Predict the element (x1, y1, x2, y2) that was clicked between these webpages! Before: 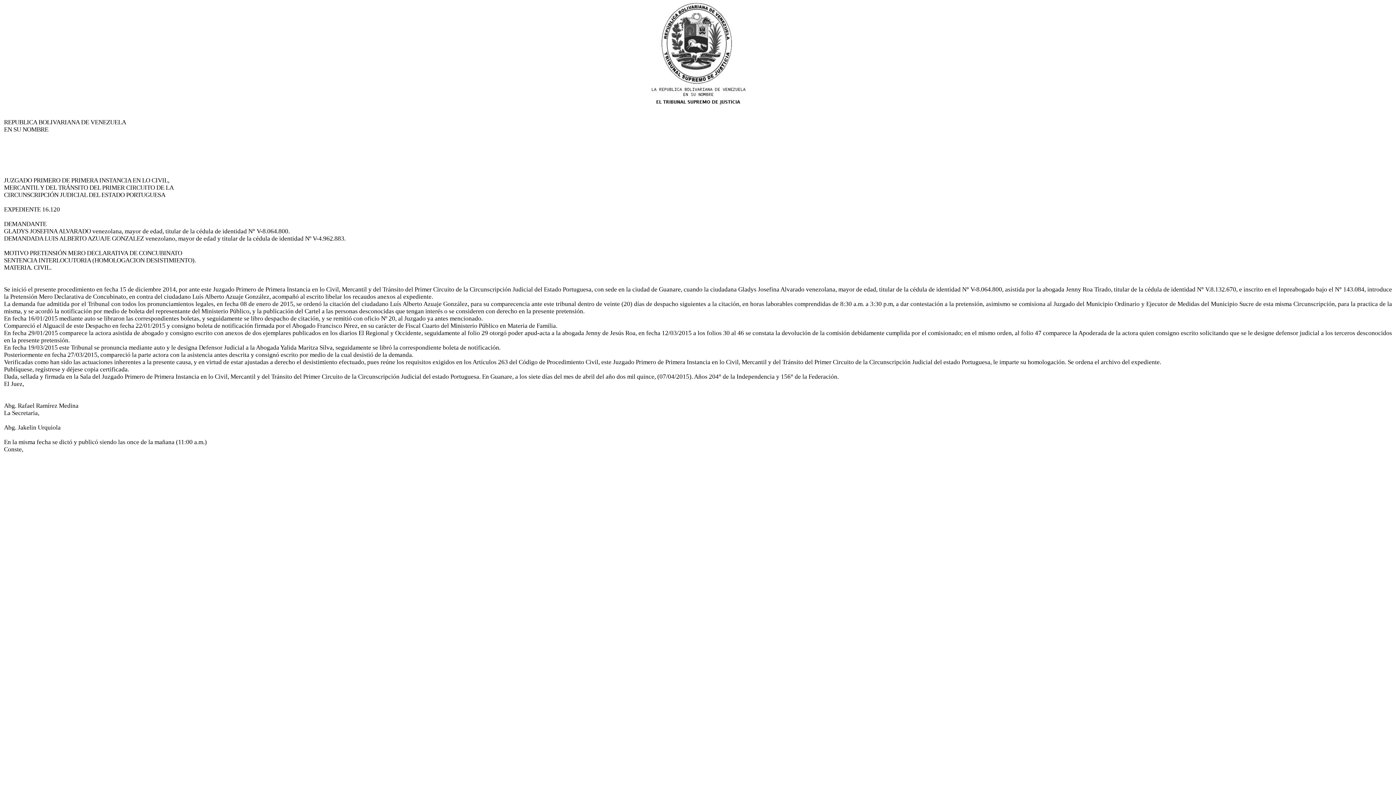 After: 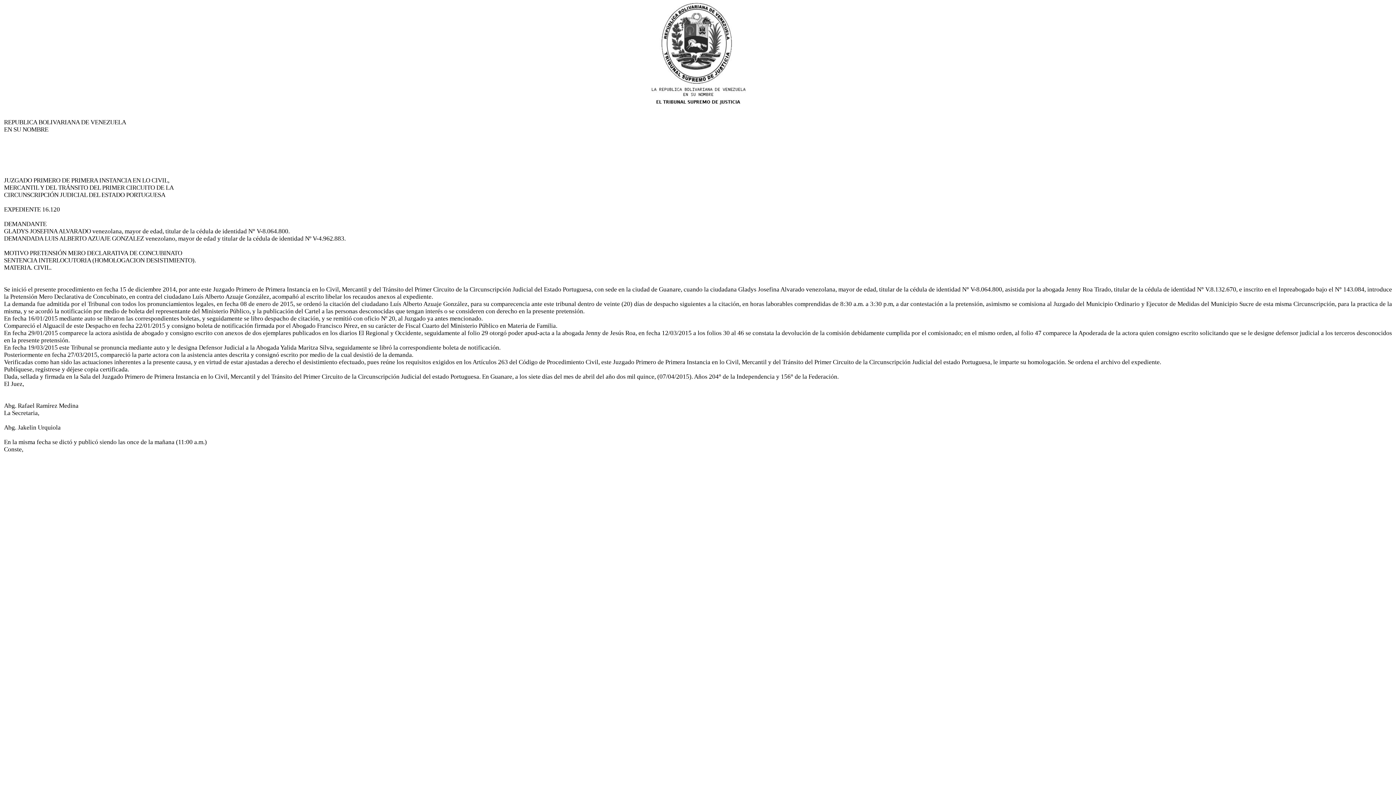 Action: label: 
REPUBLICA BOLIVARIANA DE VENEZUELA
EN SU NOMBRE






JUZGADO PRIMERO DE PRIMERA INSTANCIA EN LO CIVIL,
MERCANTIL Y DEL TRÁNSITO DEL PRIMER CIRCUITO DE LA
CIRCUNSCRIPCIÓN JUDICIAL DEL ESTADO PORTUGUESA

EXPEDIENTE 16.120

DEMANDANTE
GLADYS JOSEFINA ALVARADO venezolana, mayor de edad, titular de la cédula de identidad N° V-8.064.800.
DEMANDADA LUIS ALBERTO AZUAJE GONZALEZ venezolano, mayor de edad y titular de la cédula de identidad Nº V-4.962.883.

MOTIVO PRETENSIÓN MERO DECLARATIVA DE CONCUBINATO
SENTENCIA INTERLOCUTORIA (HOMOLOGACION DESISTIMIENTO).
MATERIA. CIVIL.


Se inició el presente procedimiento en fecha 15 de diciembre 2014, por ante este Juzgado Primero de Primera Instancia en lo Civil, Mercantil y del Tránsito del Primer Circuito de la Circunscripción Judicial del Estado Portuguesa, con sede en la ciudad de Guanare, cuando la ciudadana Gladys Josefina Alvarado venezolana, mayor de edad, titular de la cédula de identidad N° V-8.064.800, asistida por la abogada Jenny Roa Tirado, titular de la cédula de identidad N° V.8.132.670, e inscrito en el Inpreabogado bajo el N° 143.084, introduce la Pretensión Mero Declarativa de Concubinato, en contra del ciudadano Luís Alberto Azuaje González, acompañó al escrito libelar los recaudos anexos al expediente.
La demanda fue admitida por el Tribunal con todos los pronunciamientos legales, en fecha 08 de enero de 2015, se ordenó la citación del ciudadano Luís Alberto Azuaje González, para su comparecencia ante este tribunal dentro de veinte (20) días de despacho siguientes a la citación, en horas laborables comprendidas de 8:30 a.m. a 3:30 p.m, a dar contestación a la pretensión, asimismo se comisiona al Juzgado del Municipio Ordinario y Ejecutor de Medidas del Municipio Sucre de esta misma Circunscripción, para la practica de la misma, y se acordó la notificación por medio de boleta del representante del Ministerio Público, y la publicación del Cartel a las personas desconocidas que tengan interés o se consideren con derecho en la presente pretensión.
En fecha 16/01/2015 mediante auto se libraron las correspondientes boletas, y seguidamente se libro despacho de citación, y se remitió con oficio Nº 20, al Juzgado ya antes mencionado.
Compareció el Alguacil de este Despacho en fecha 22/01/2015 y consigno boleta de notificación firmada por el Abogado Francisco Pérez, en su carácter de Fiscal Cuarto del Ministerio Público en Materia de Familia.
En fecha 29/01/2015 comparece la actora asistida de abogado y consigno escrito con anexos de dos ejemplares publicados en los diarios El Regional y Occidente, seguidamente al folio 29 otorgó poder apud-acta a la abogada Jenny de Jesús Roa, en fecha 12/03/2015 a los folios 30 al 46 se constata la devolución de la comisión debidamente cumplida por el comisionado; en el mismo orden, al folio 47 comparece la Apoderada de la actora quien consigno escrito solicitando que se le designe defensor judicial a los terceros desconocidos en la presente pretensión.
En fecha 19/03/2015 este Tribunal se pronuncia mediante auto y le designa Defensor Judicial a la Abogada Yalida Maritza Silva, seguidamente se libró la correspondiente boleta de notificación.
Posteriormente en fecha 27/03/2015, compareció la parte actora con la asistencia antes descrita y consignó escrito por medio de la cual desistió de la demanda.
Verificadas como han sido las actuaciones inherentes a la presente causa, y en virtud de estar ajustadas a derecho el desistimiento efectuado, pues reúne los requisitos exigidos en los Artículos 263 del Código de Procedimiento Civil, este Juzgado Primero de Primera Instancia en lo Civil, Mercantil y del Tránsito del Primer Circuito de la Circunscripción Judicial del estado Portuguesa, le imparte su homologación. Se ordena el archivo del expediente.
Publíquese, regístrese y déjese copia certificada.
Dada, sellada y firmada en la Sala del Juzgado Primero de Primera Instancia en lo Civil, Mercantil y del Tránsito del Primer Circuito de la Circunscripción Judicial del estado Portuguesa. En Guanare, a los siete días del mes de abril del año dos mil quince, (07/04/2015). Años 204° de la Independencia y 156° de la Federación.
El Juez,


Abg. Rafael Ramírez Medina
La Secretaria,

Abg. Jakelin Urquiola

En la misma fecha se dictó y publicó siendo las once de la mañana (11:00 a.m.)
Conste,


 bbox: (4, 118, 1392, 453)